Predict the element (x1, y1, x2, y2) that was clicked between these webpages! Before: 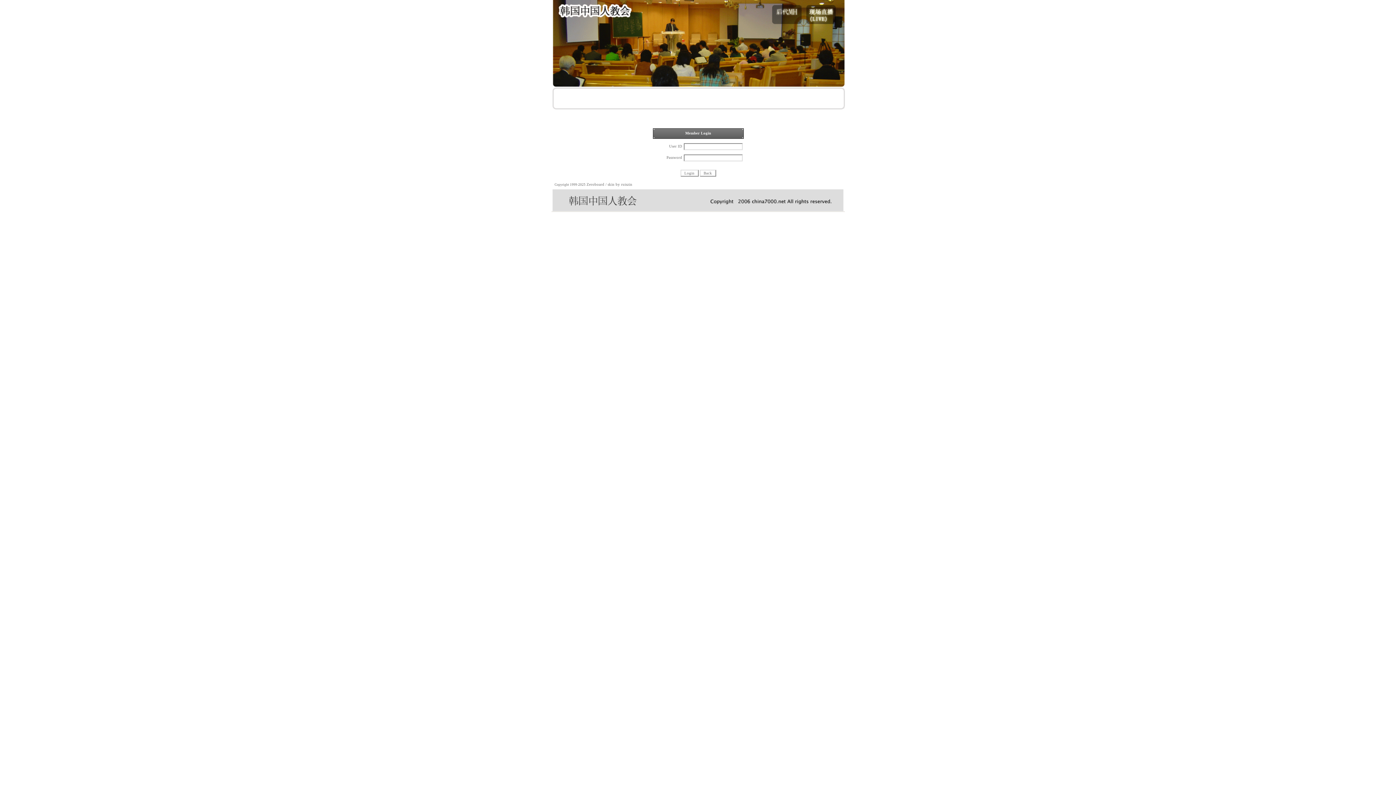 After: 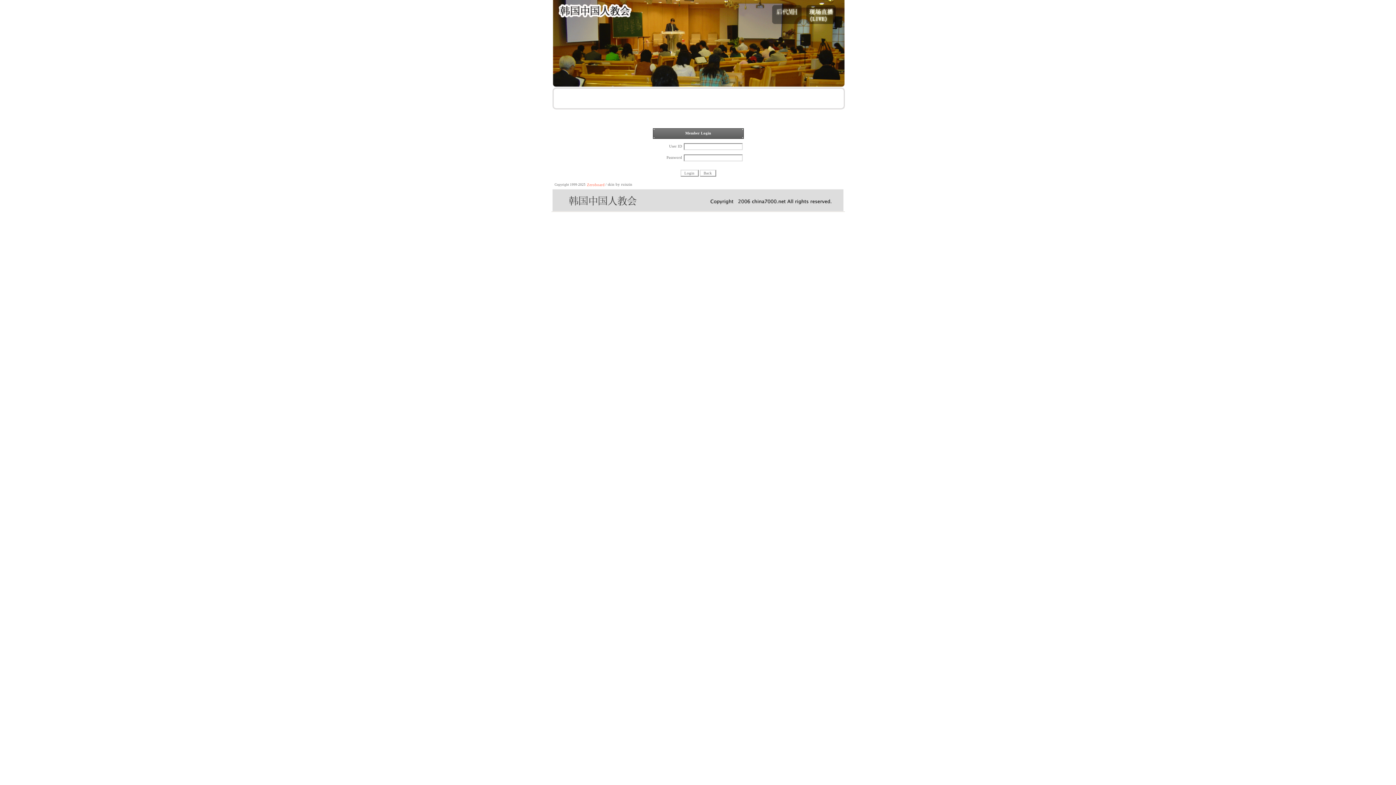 Action: label: Zeroboard bbox: (586, 182, 604, 186)